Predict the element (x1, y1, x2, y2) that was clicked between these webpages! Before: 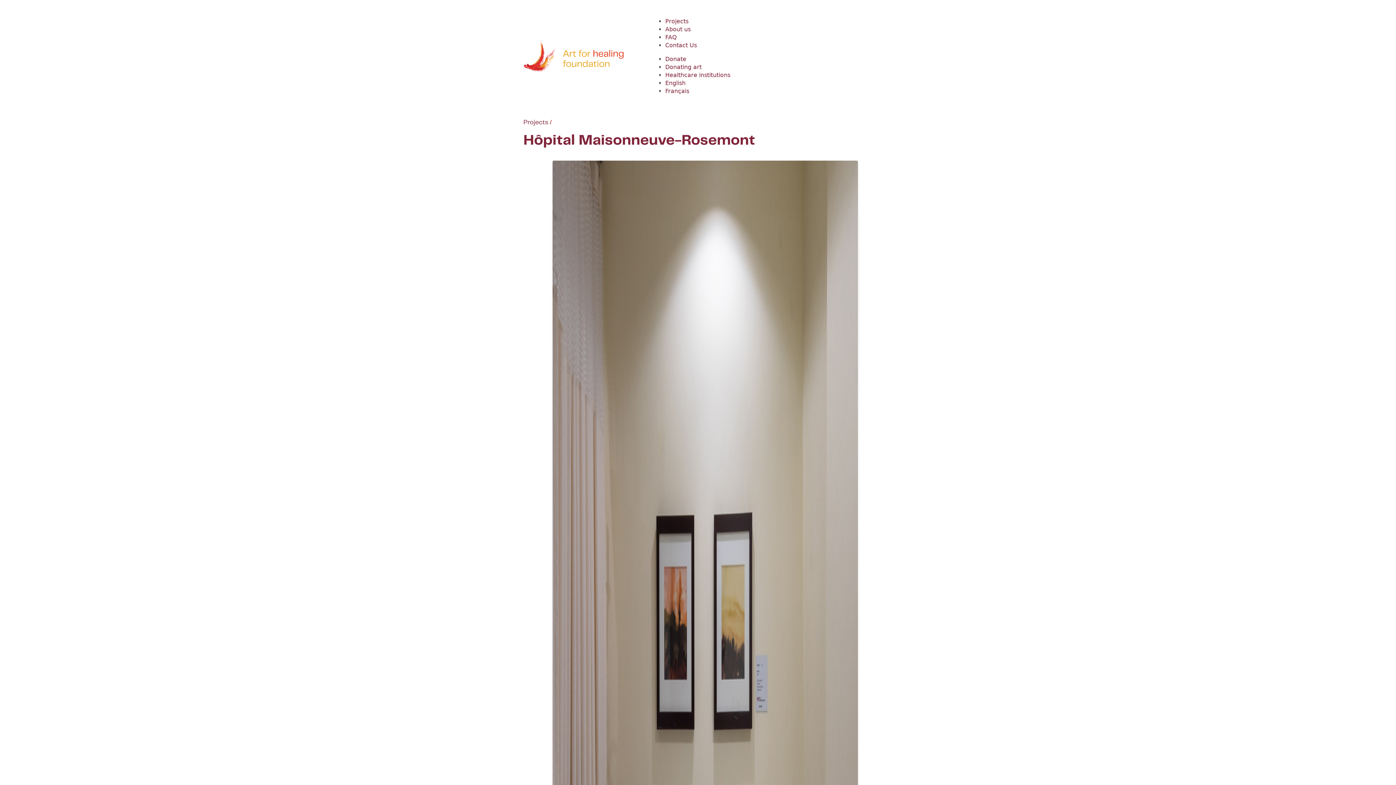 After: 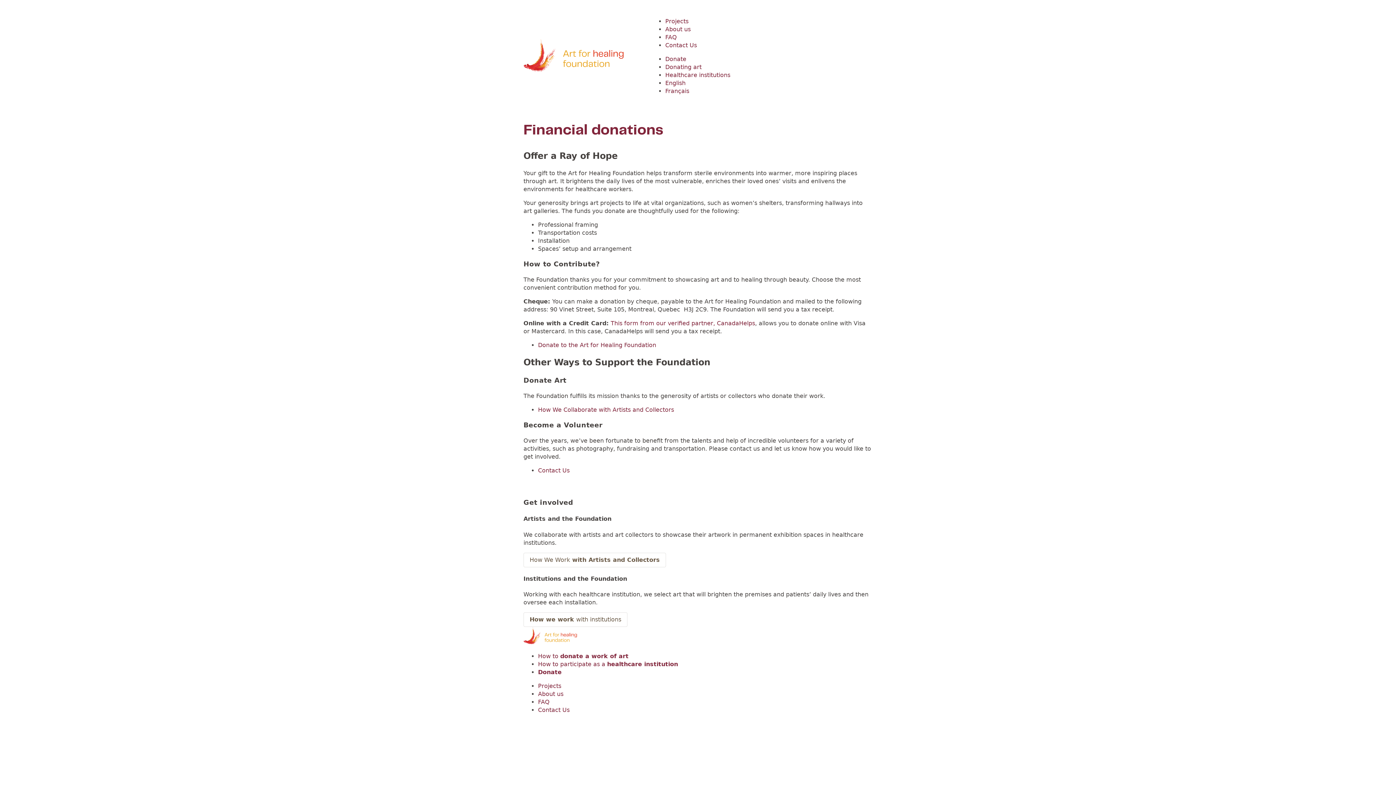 Action: bbox: (665, 55, 686, 62) label: Donate